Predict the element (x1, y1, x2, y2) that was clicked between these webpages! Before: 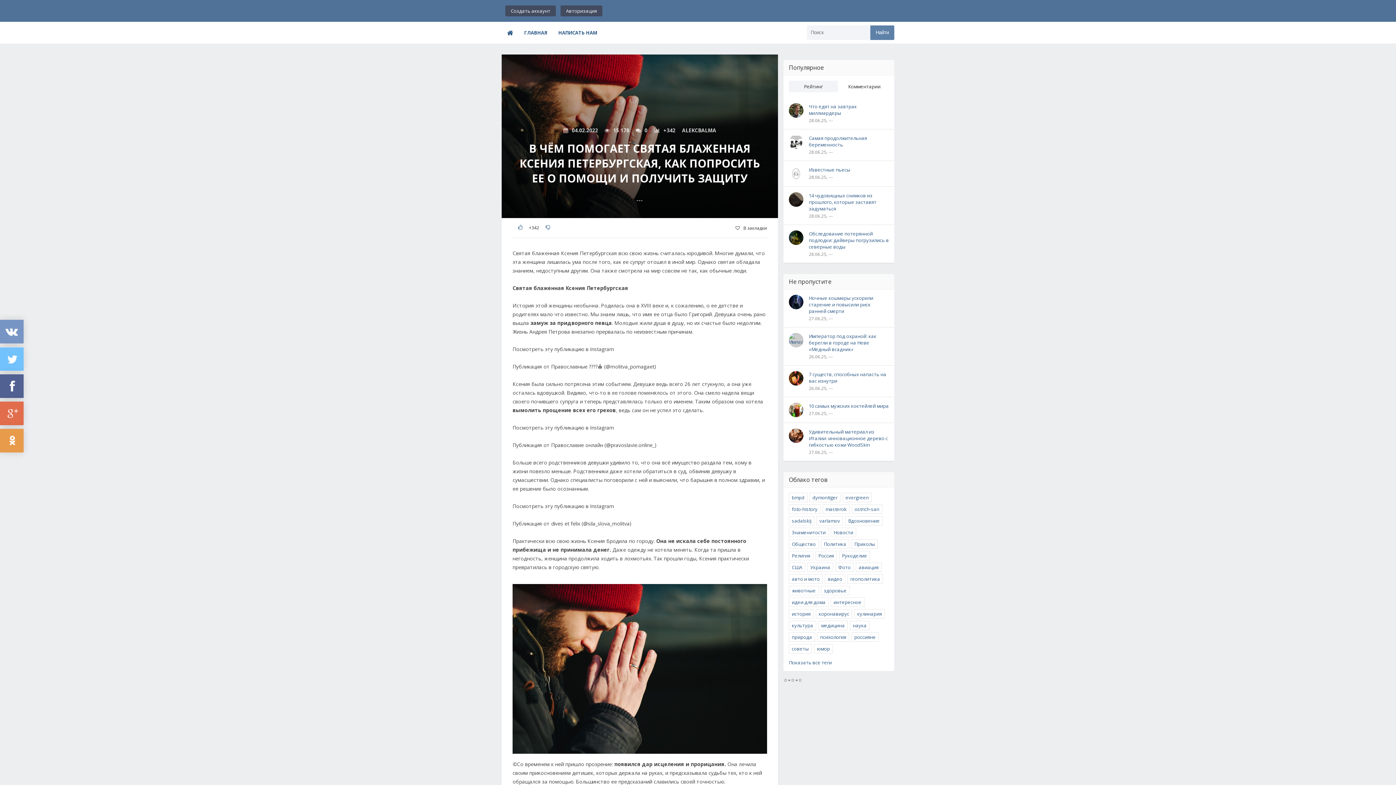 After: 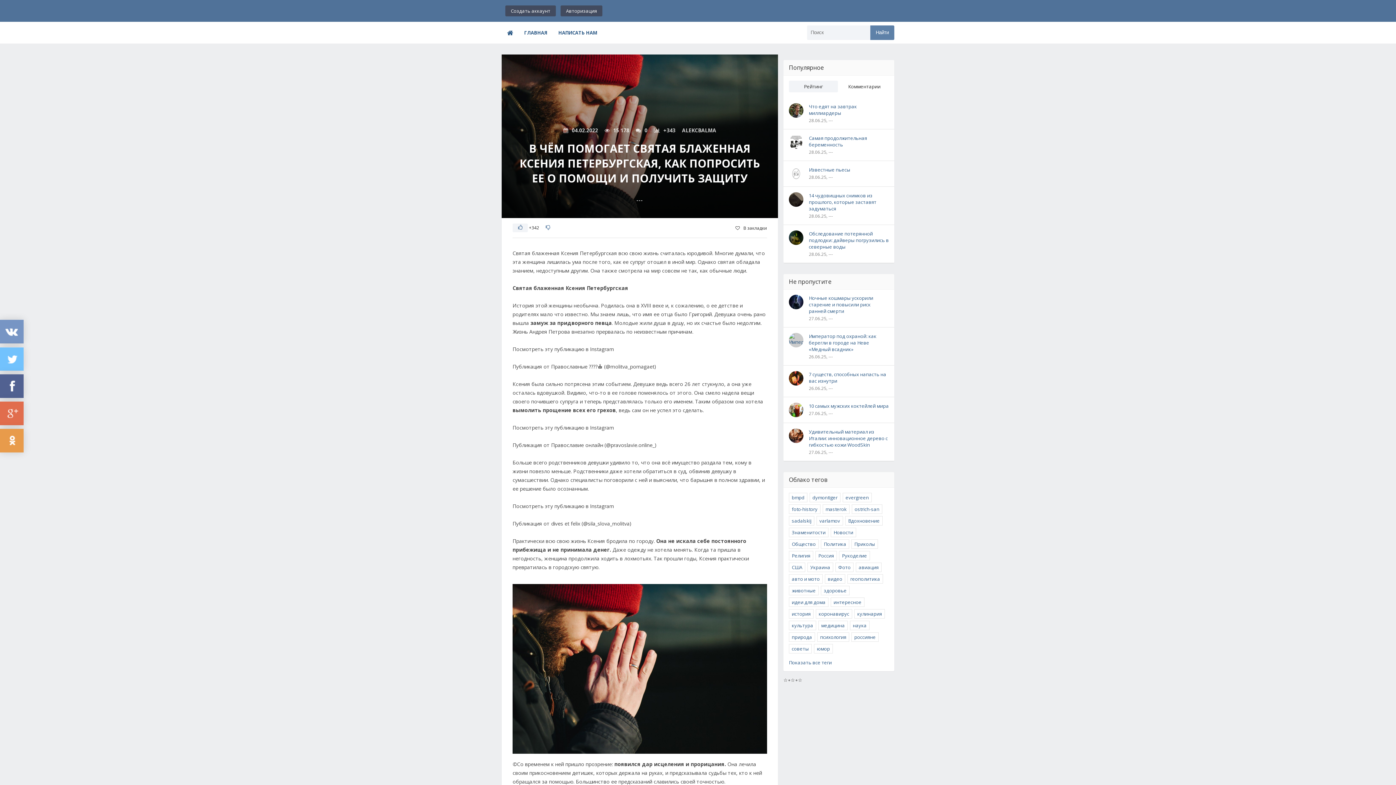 Action: bbox: (512, 223, 528, 232)